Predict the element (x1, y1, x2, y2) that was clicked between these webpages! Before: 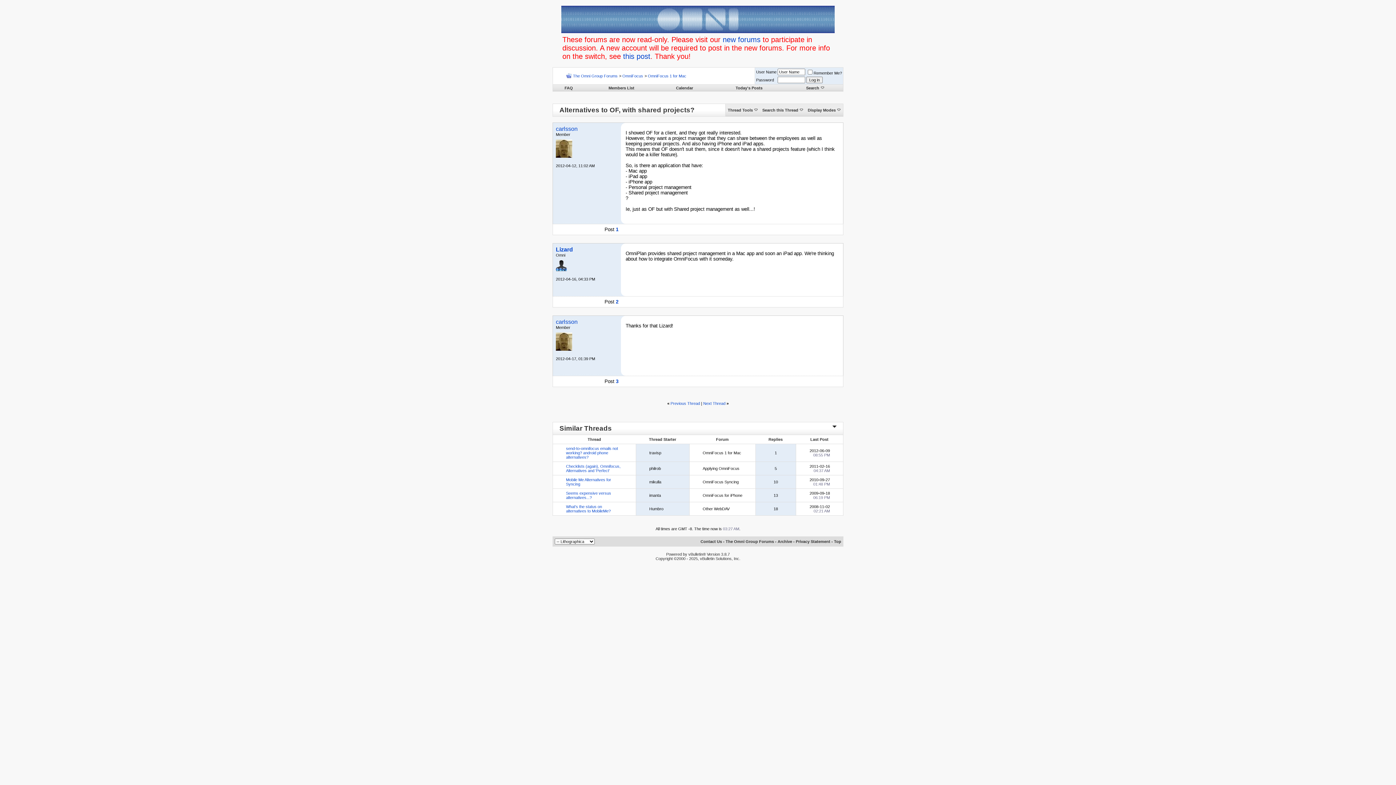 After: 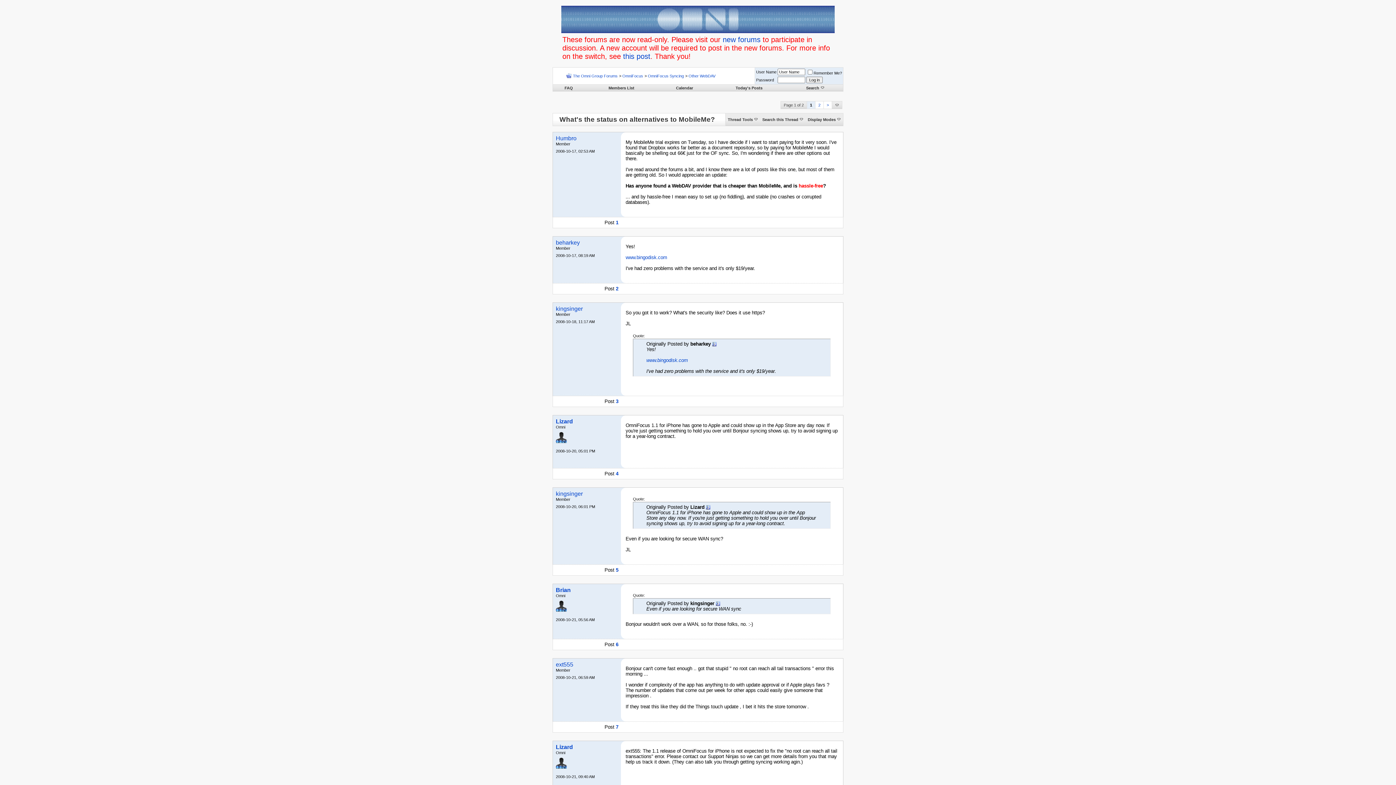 Action: label: What's the status on alternatives to MobileMe? bbox: (566, 504, 610, 513)